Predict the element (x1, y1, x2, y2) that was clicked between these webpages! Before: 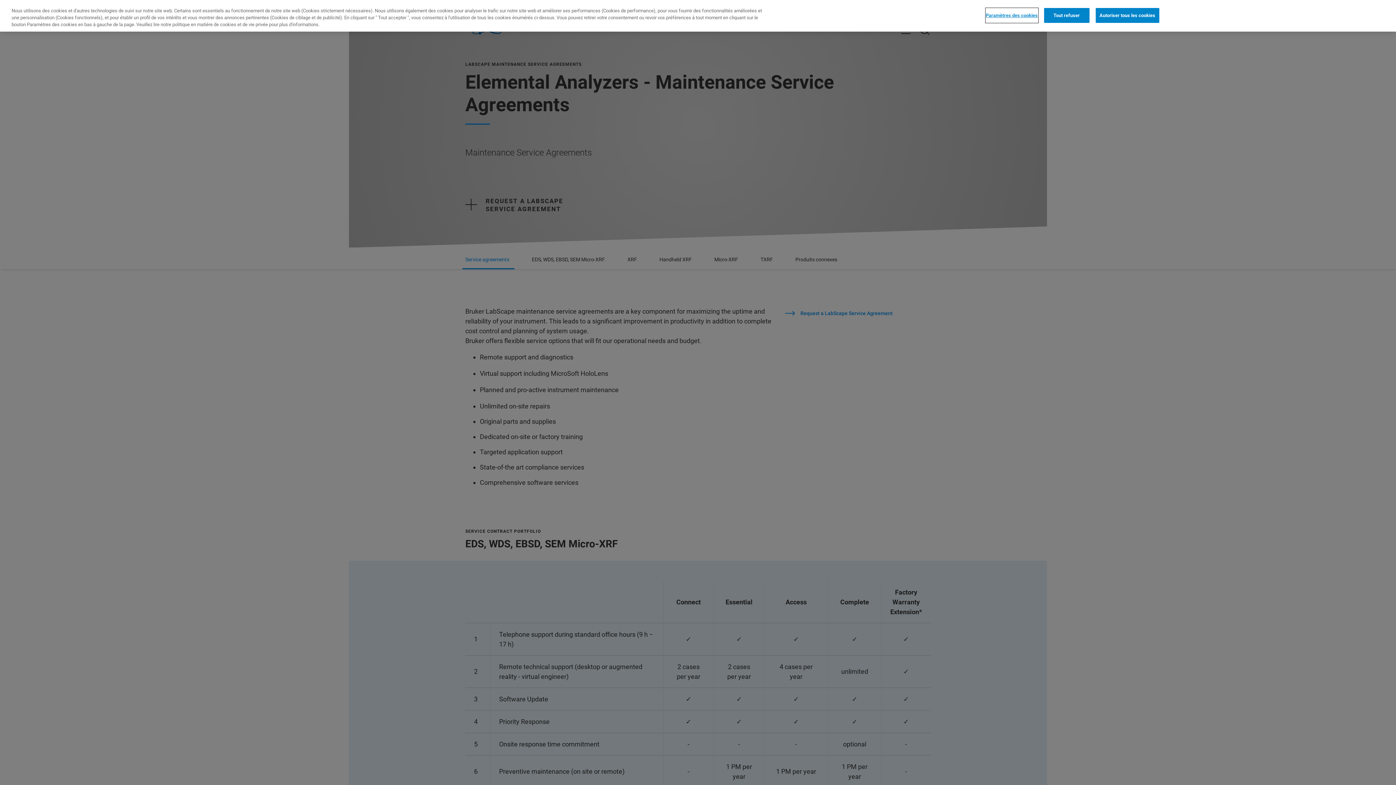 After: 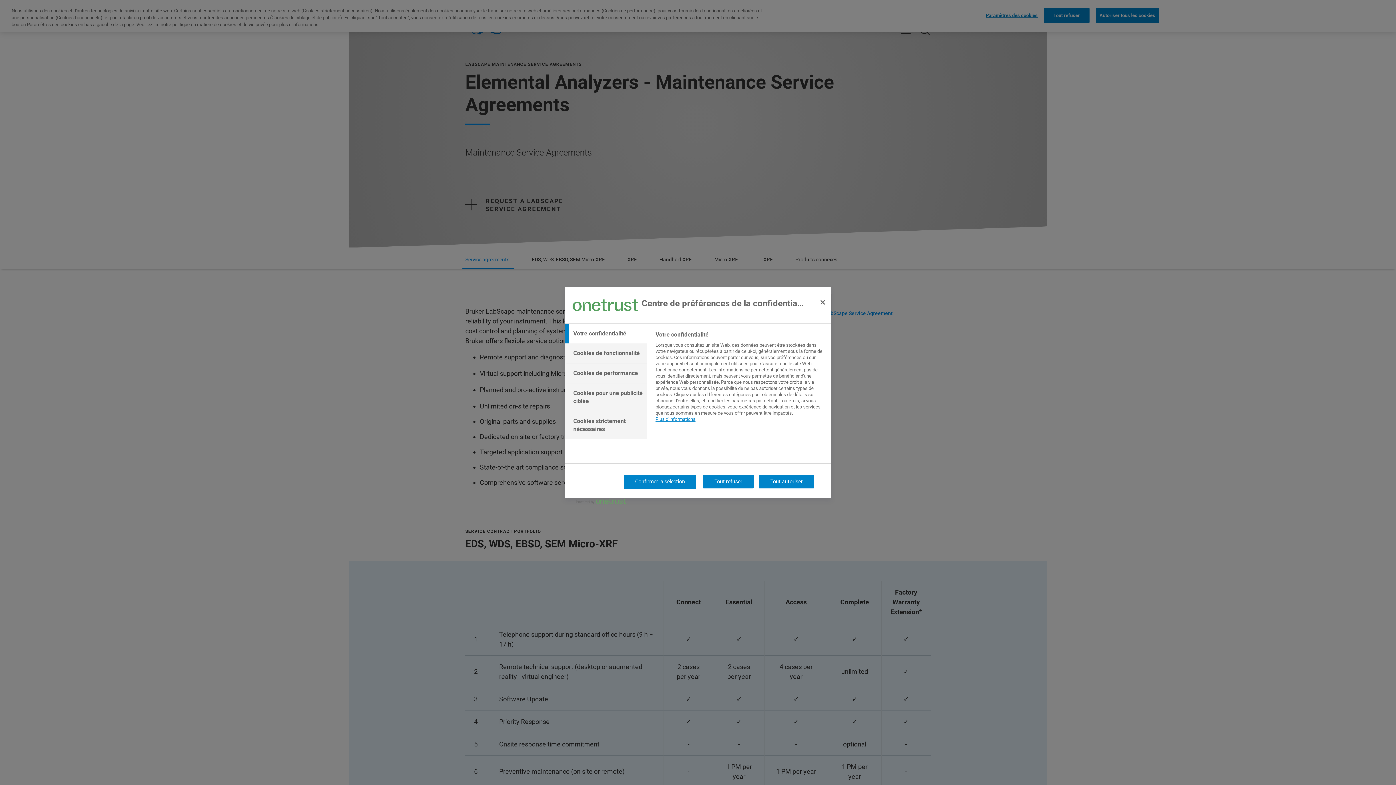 Action: label: Paramètres des cookies bbox: (986, 8, 1038, 22)